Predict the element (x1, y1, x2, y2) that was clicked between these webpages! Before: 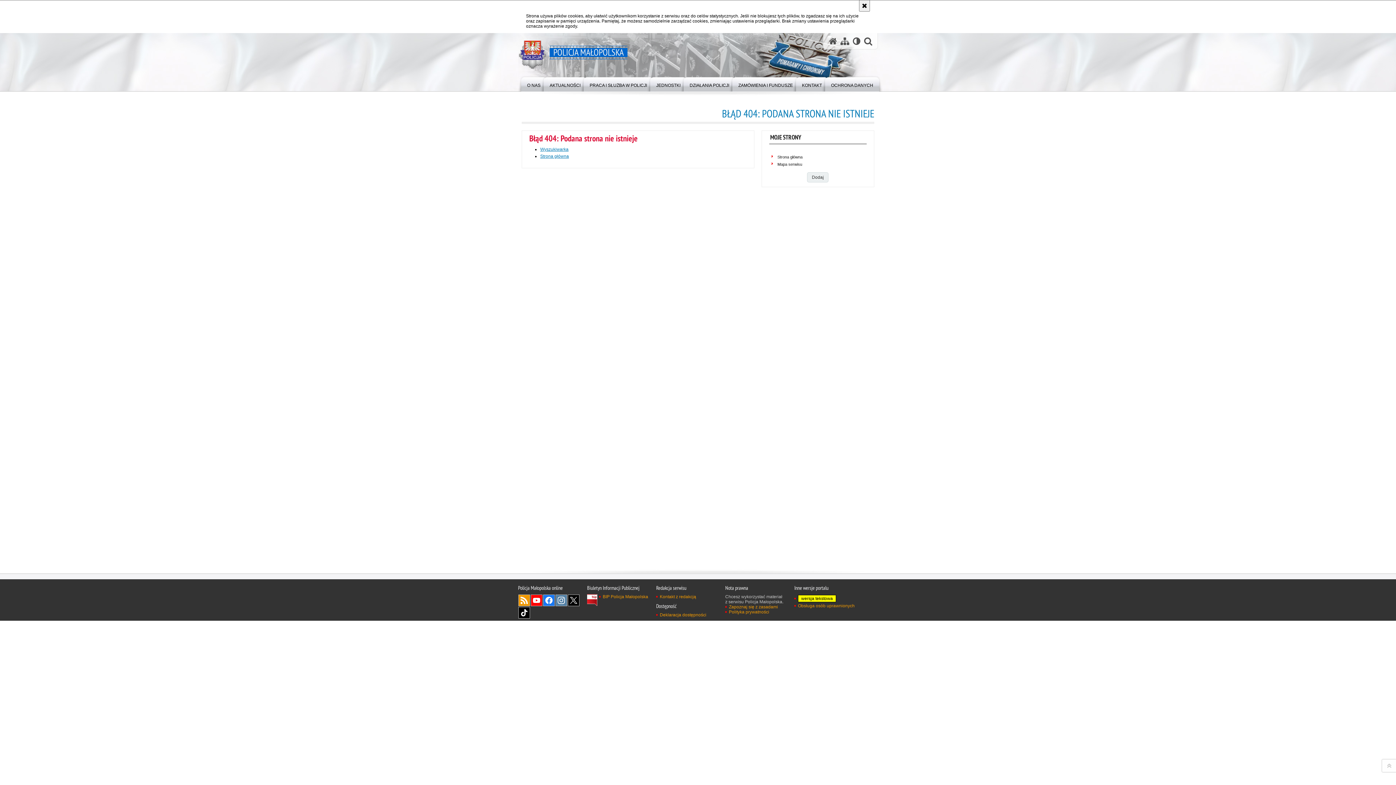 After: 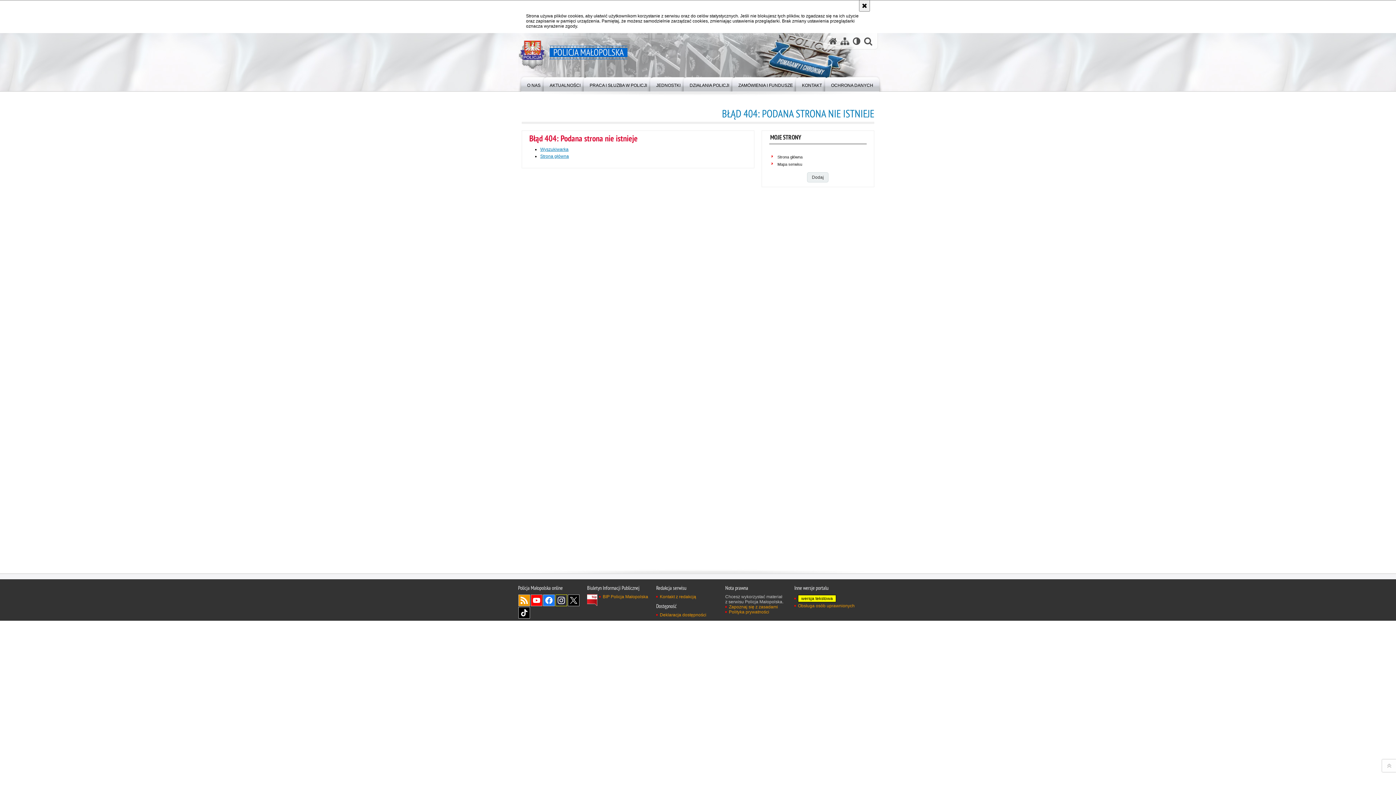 Action: bbox: (555, 594, 567, 606) label: Instagram